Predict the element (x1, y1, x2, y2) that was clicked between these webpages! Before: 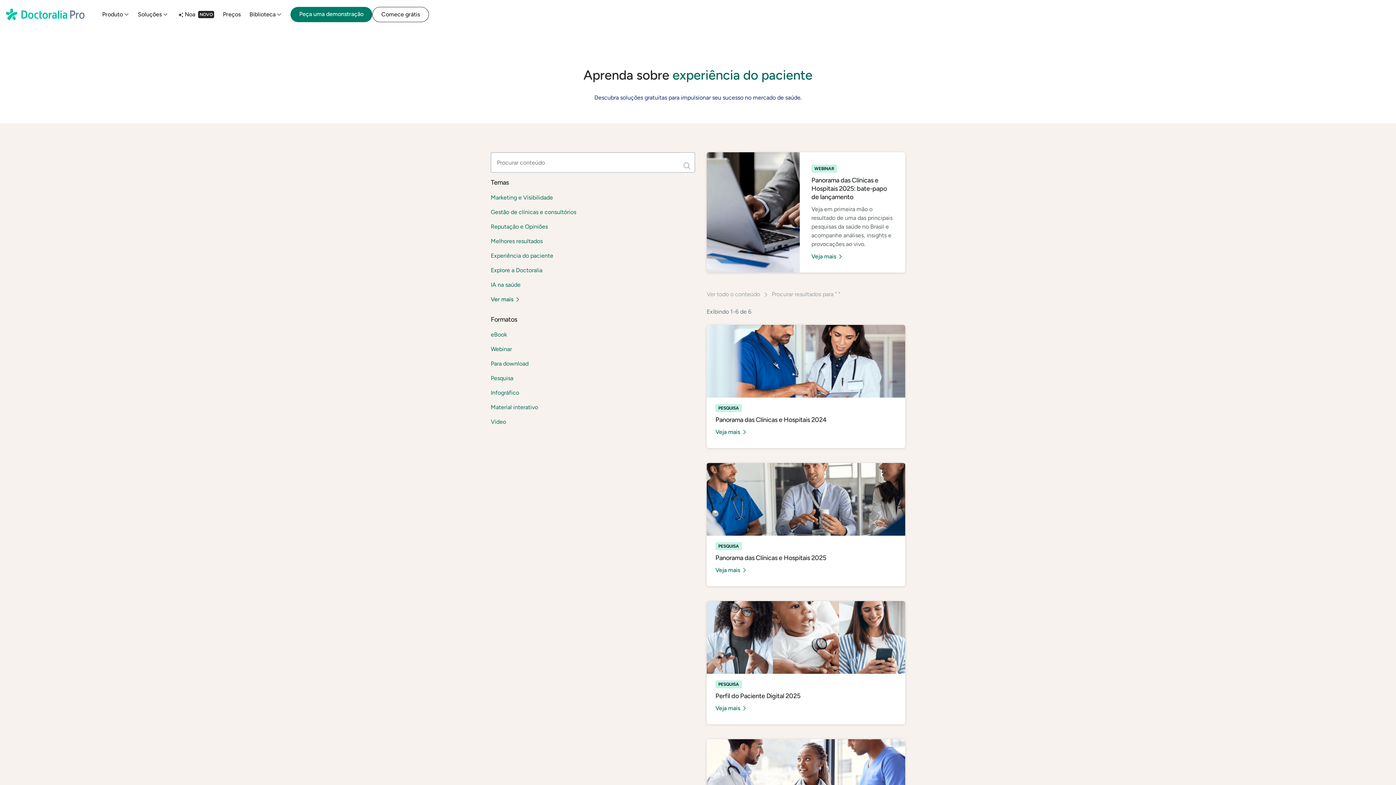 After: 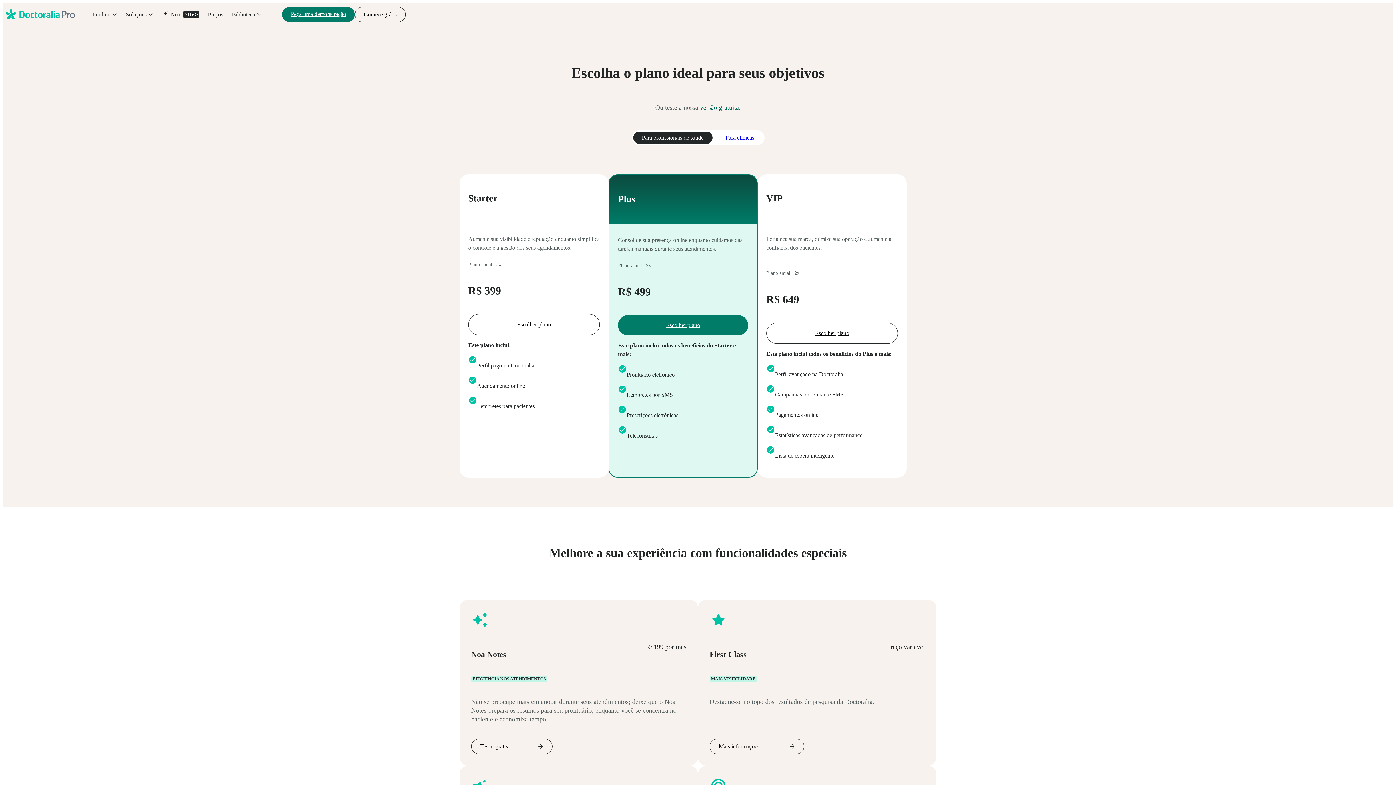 Action: bbox: (222, 0, 240, 29) label: Preços